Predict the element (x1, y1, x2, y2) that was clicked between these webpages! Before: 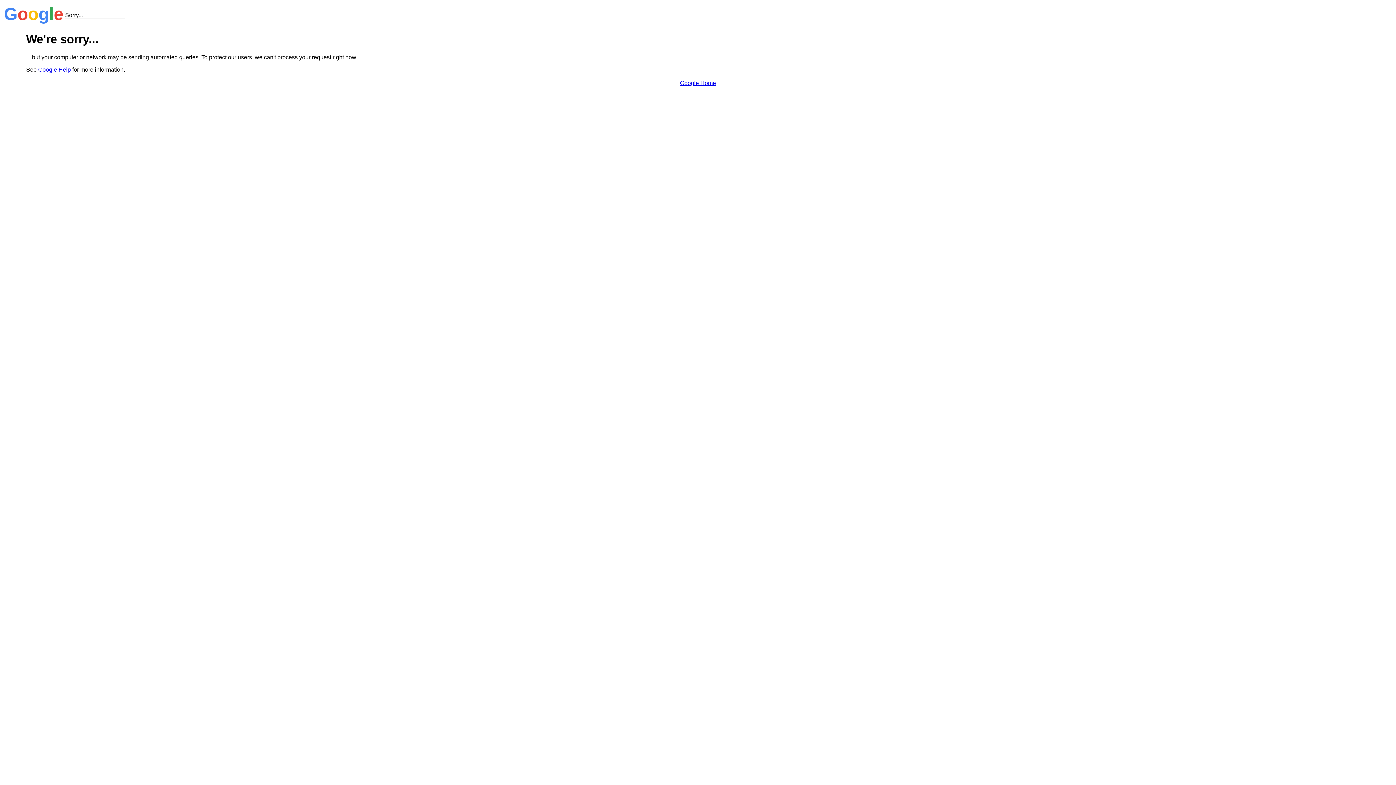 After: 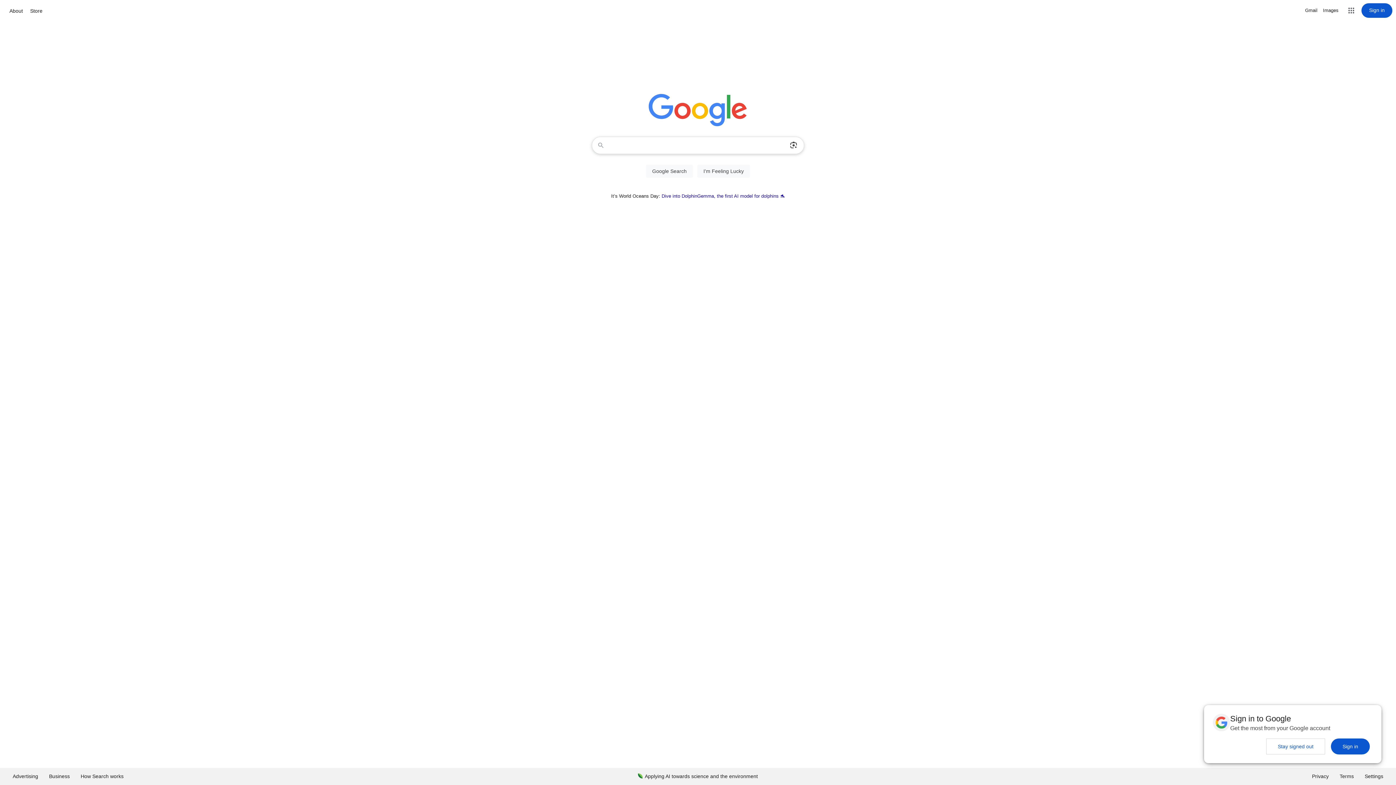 Action: label: Google Home bbox: (680, 79, 716, 86)